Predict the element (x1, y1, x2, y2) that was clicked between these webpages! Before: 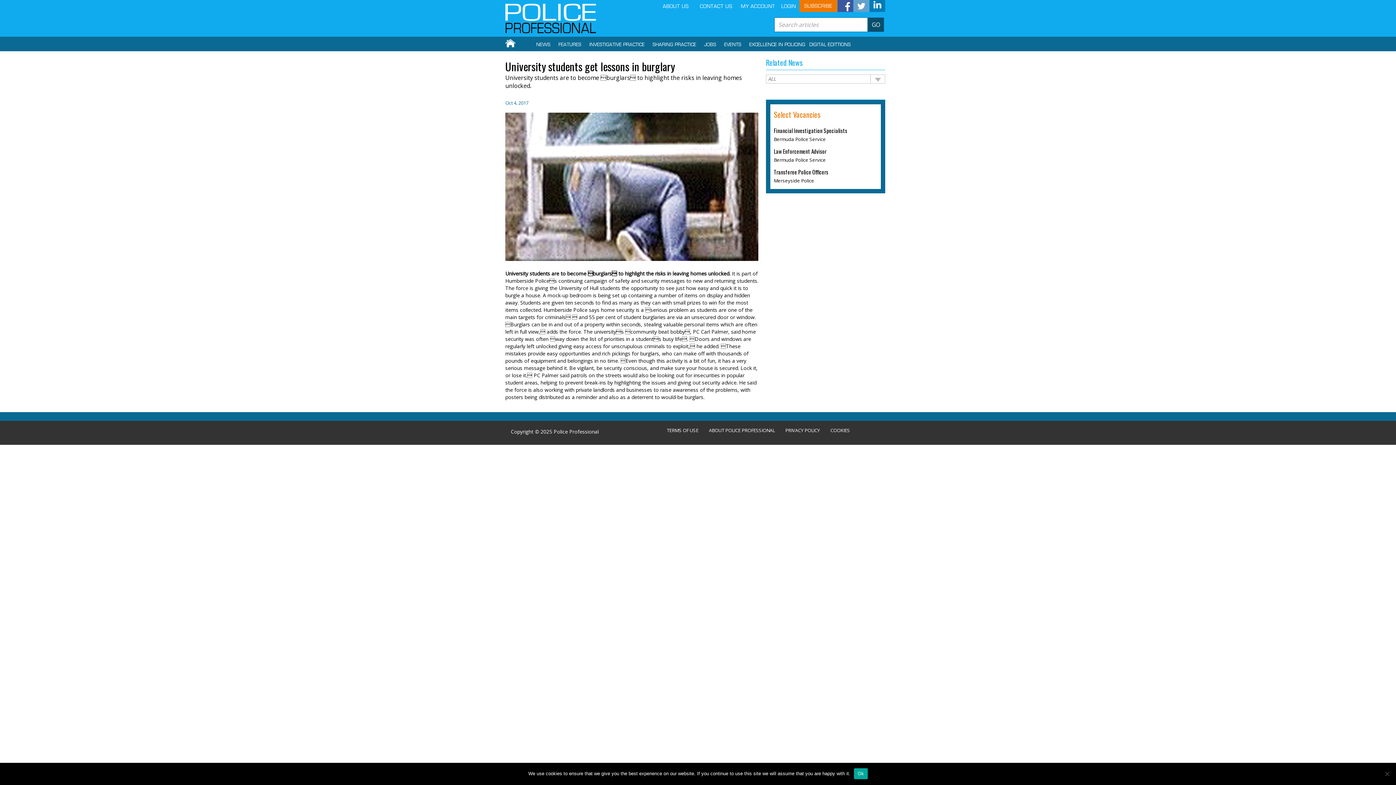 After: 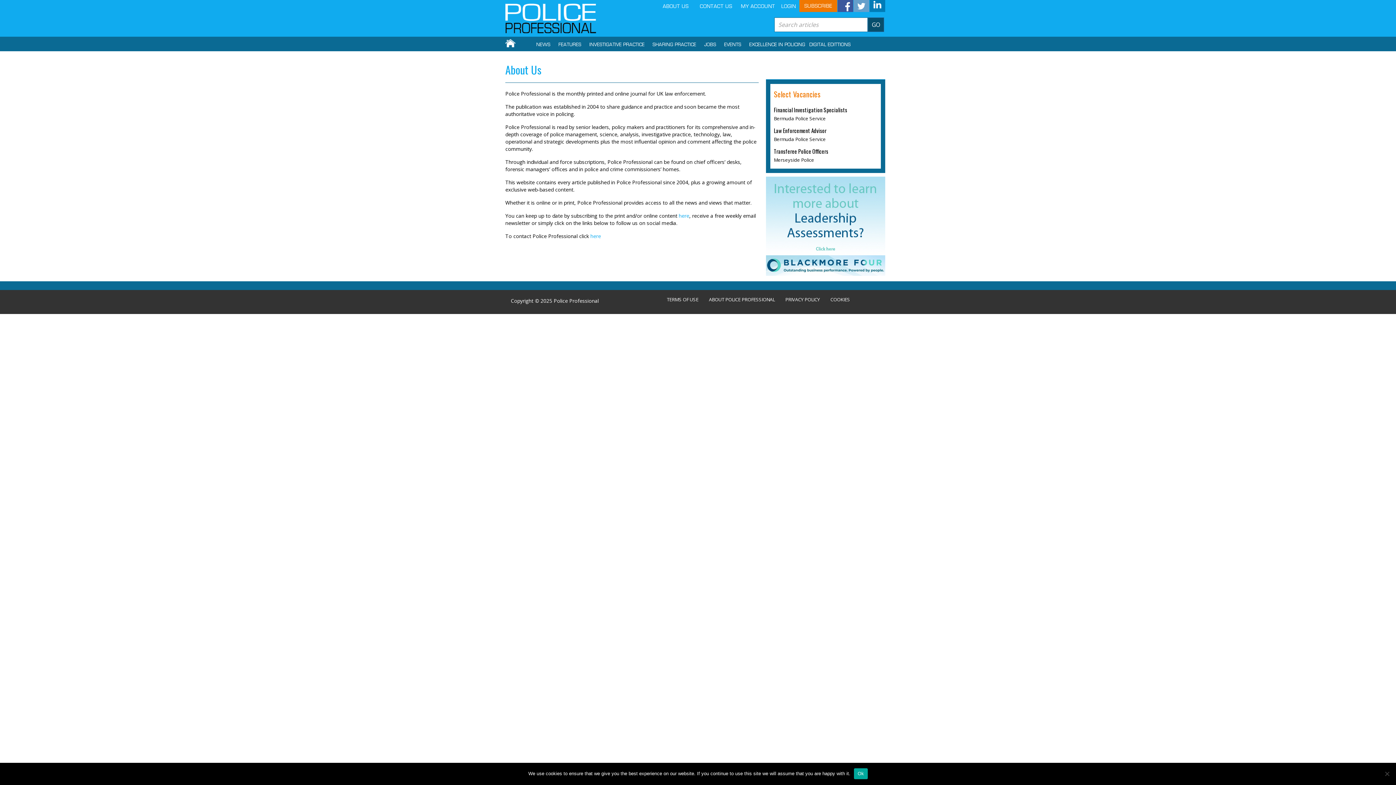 Action: label: ABOUT US bbox: (657, 0, 694, 12)